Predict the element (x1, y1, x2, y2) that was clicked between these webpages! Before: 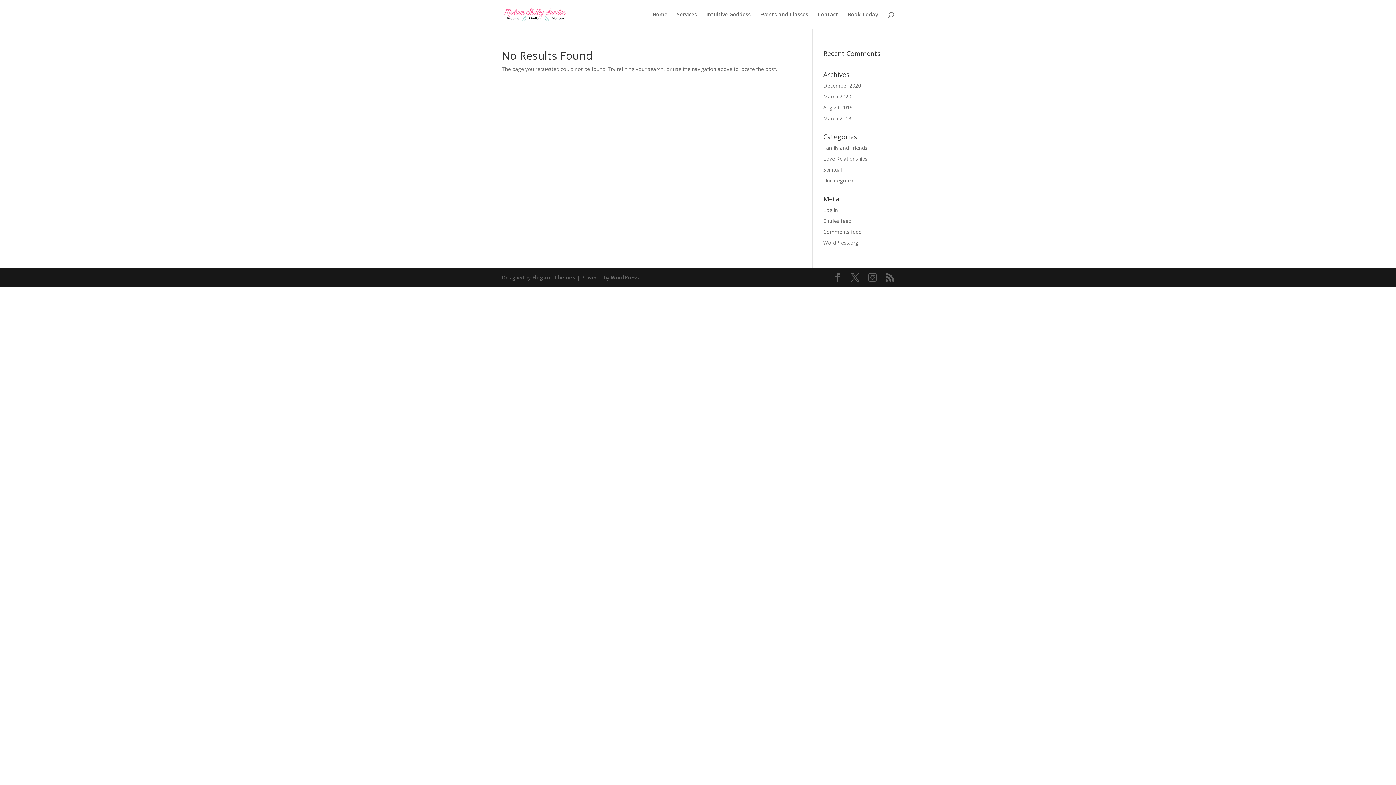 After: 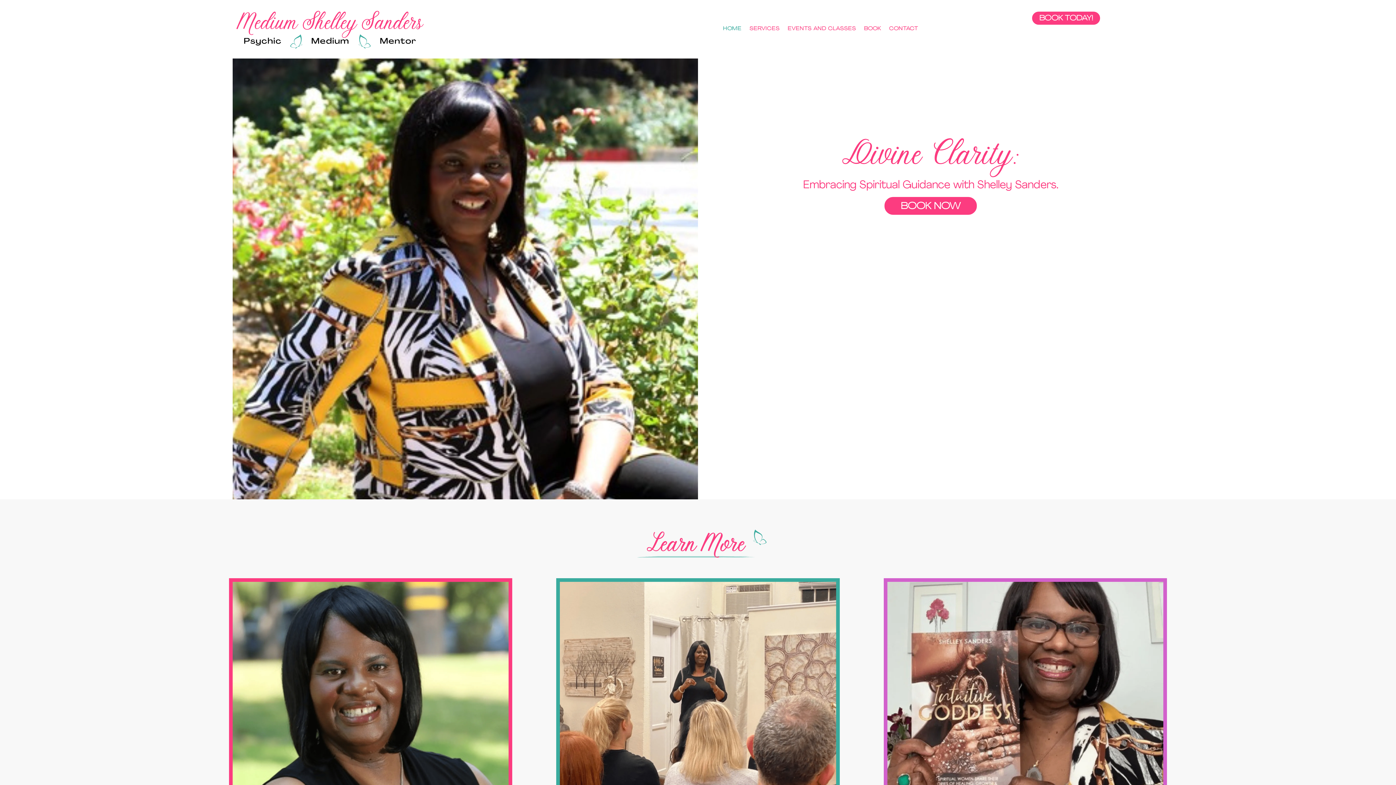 Action: label: March 2020 bbox: (823, 93, 851, 100)